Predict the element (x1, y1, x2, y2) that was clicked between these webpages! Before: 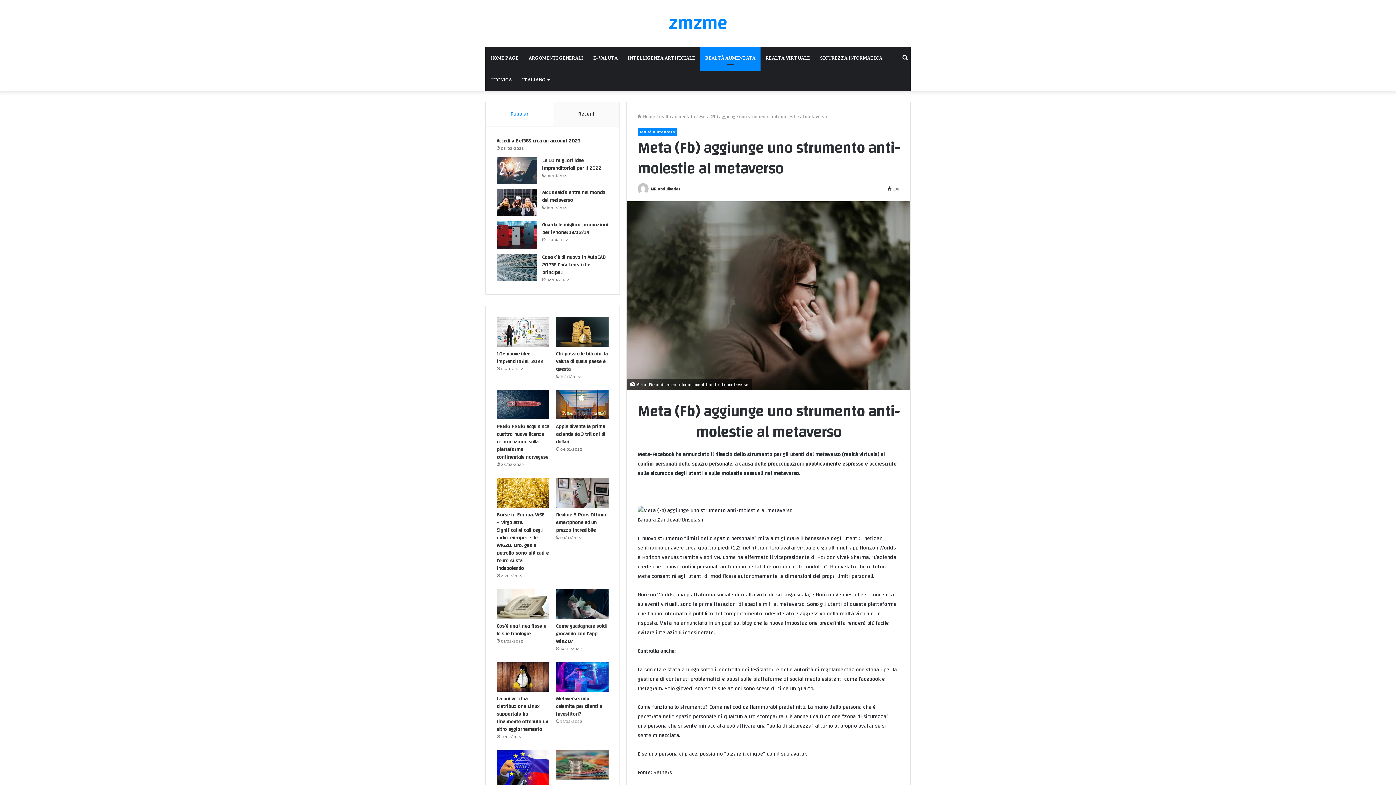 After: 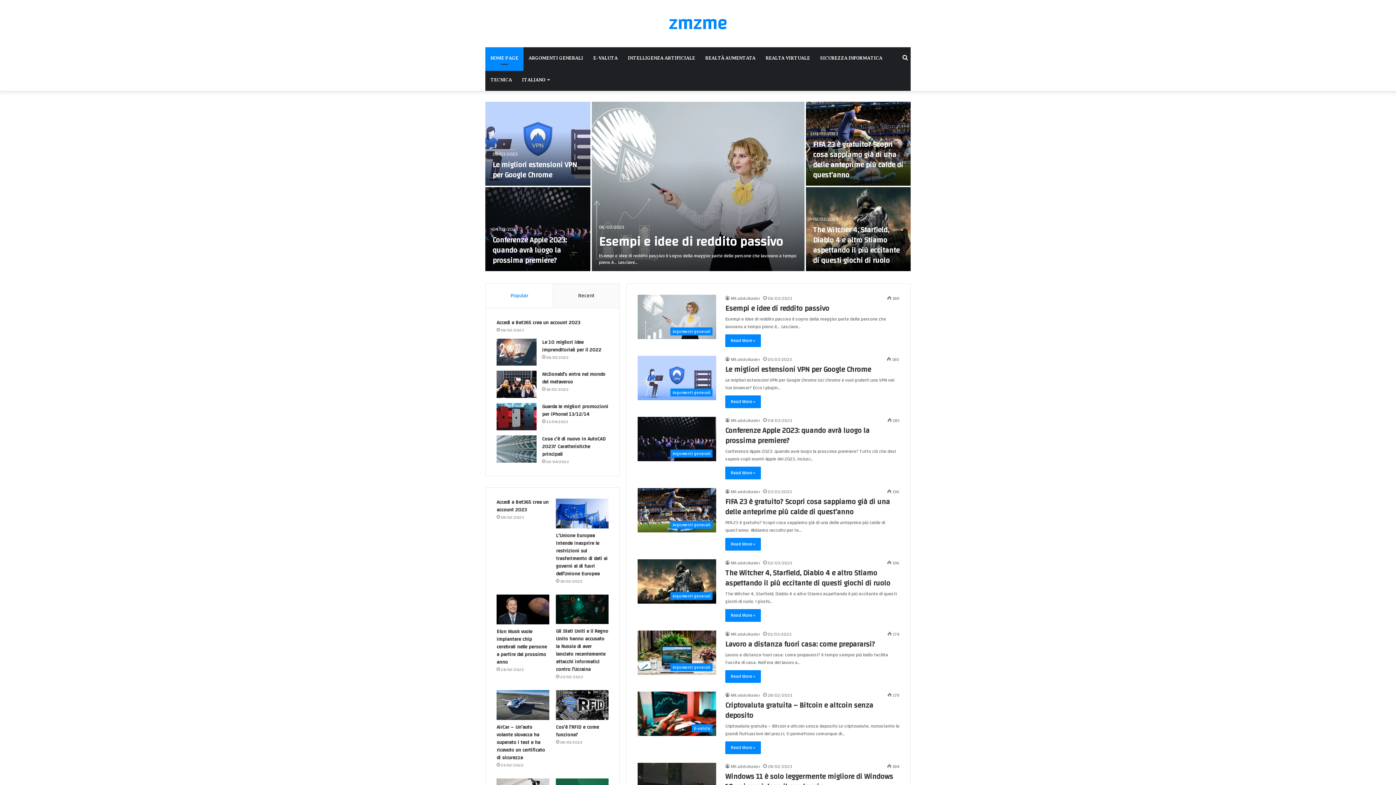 Action: bbox: (668, 14, 727, 32) label: zmzme